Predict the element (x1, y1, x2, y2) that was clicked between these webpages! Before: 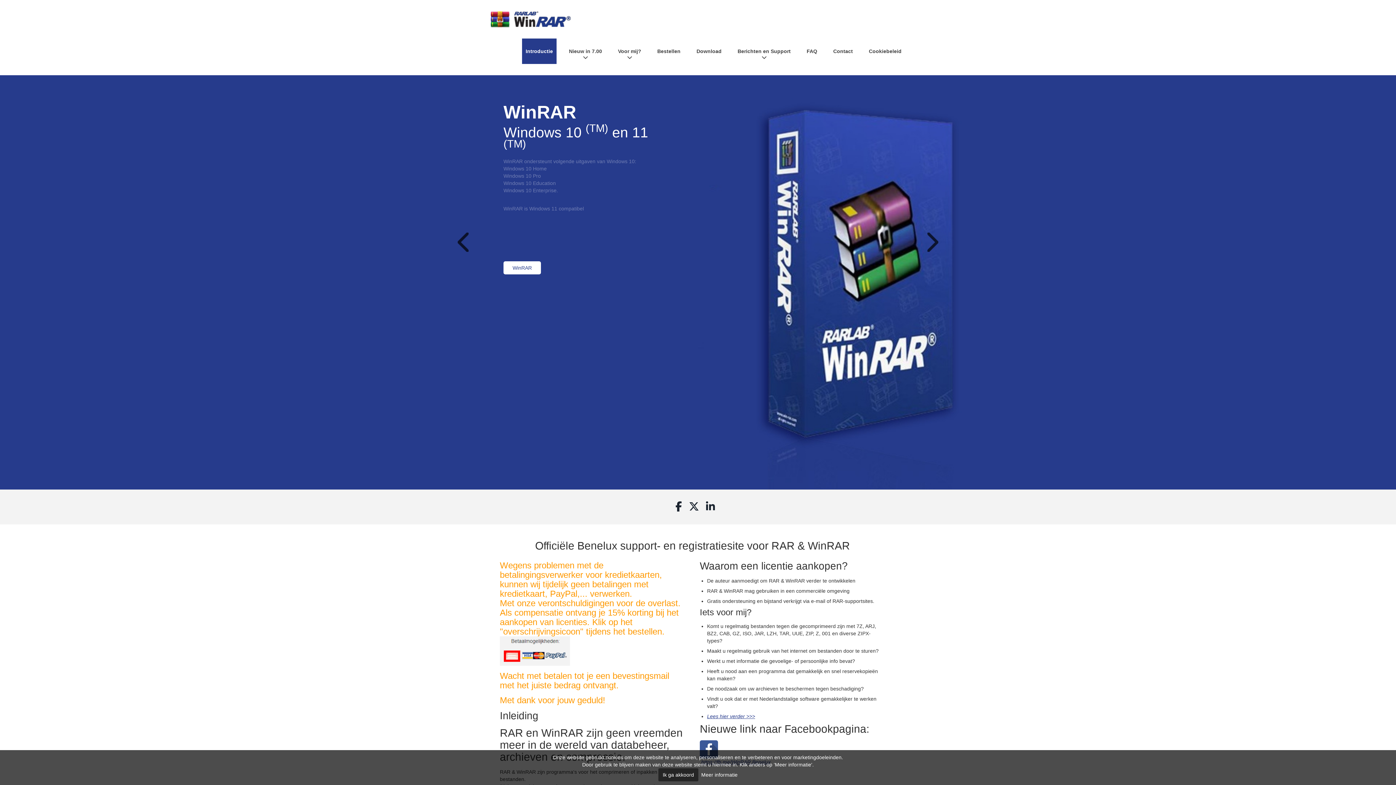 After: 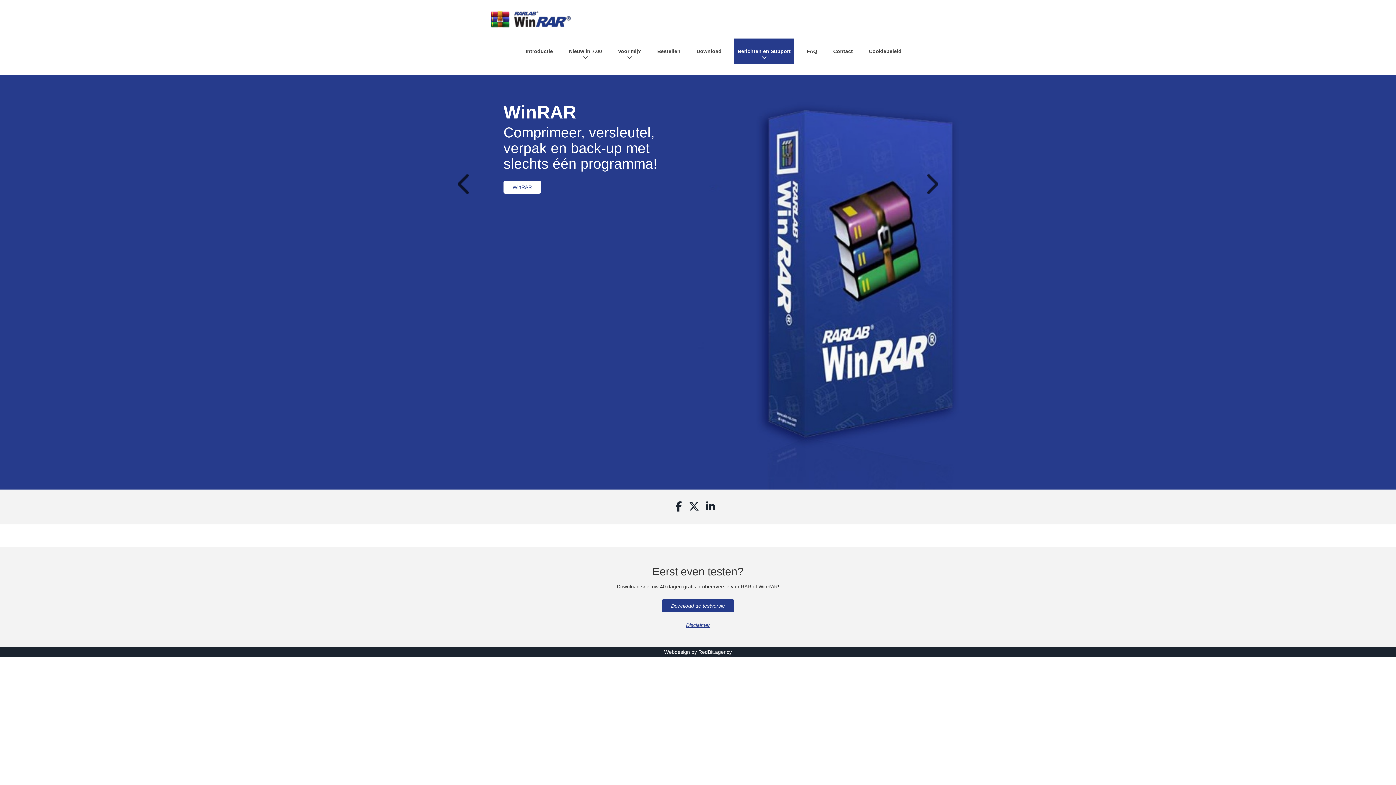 Action: label: Berichten en Support bbox: (734, 38, 794, 63)